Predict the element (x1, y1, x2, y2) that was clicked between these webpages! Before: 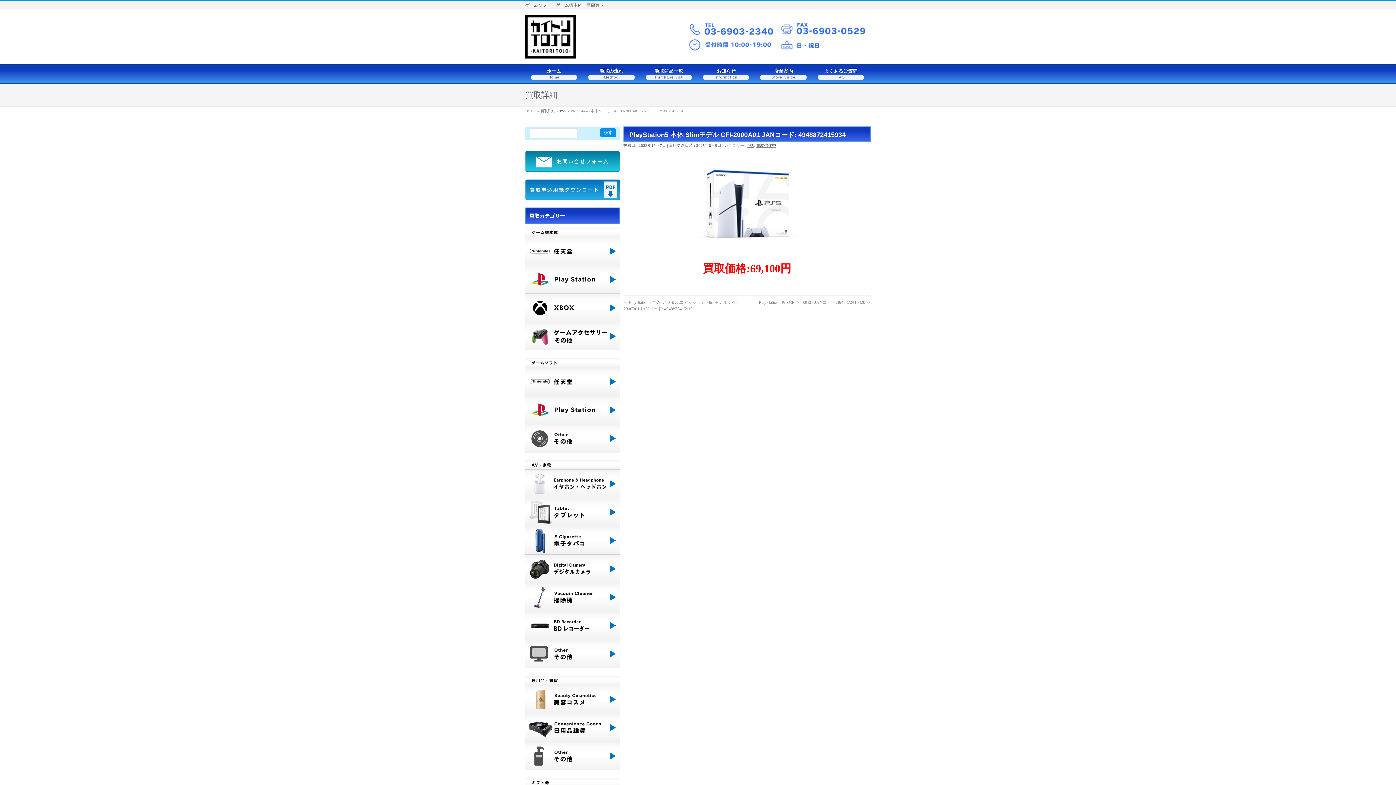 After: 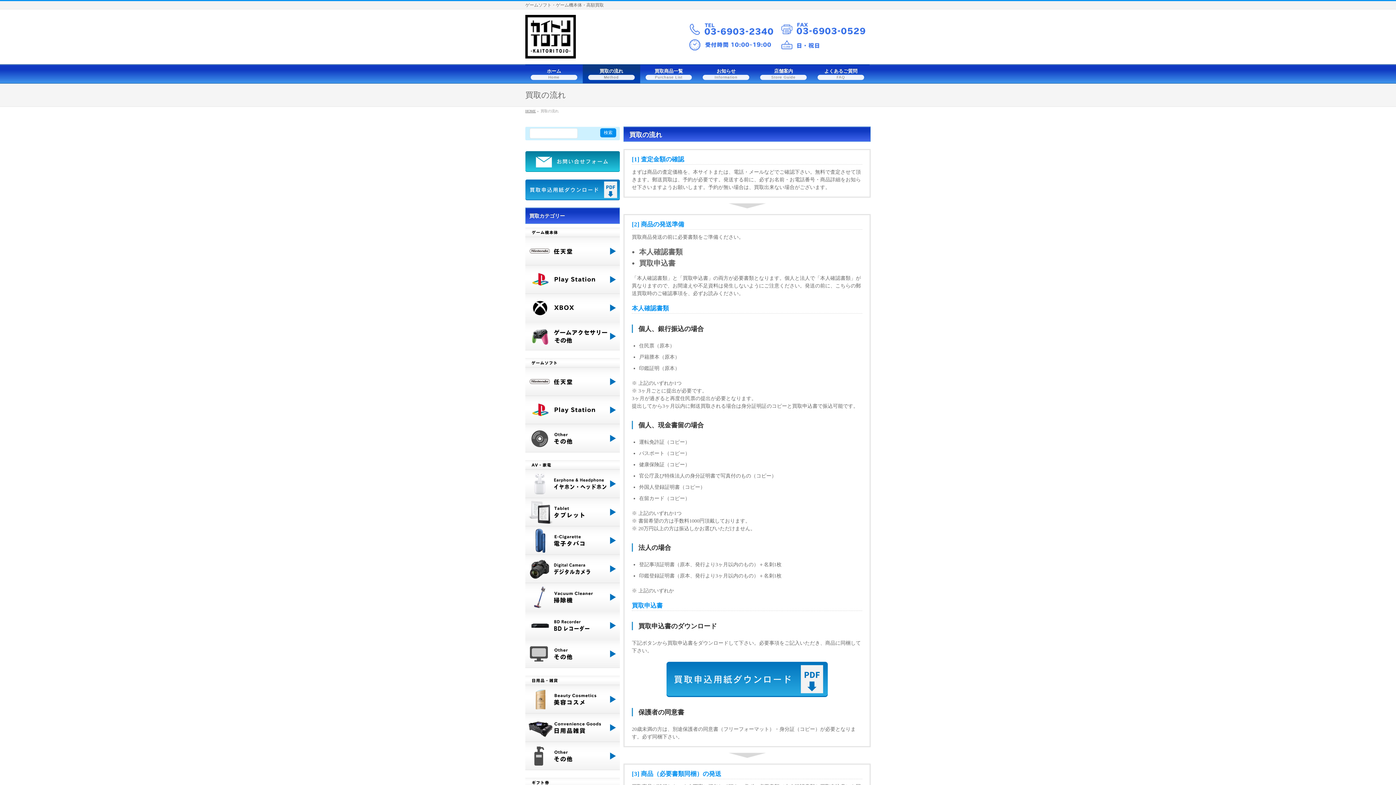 Action: bbox: (582, 64, 640, 83) label: 買取の流れ
Method